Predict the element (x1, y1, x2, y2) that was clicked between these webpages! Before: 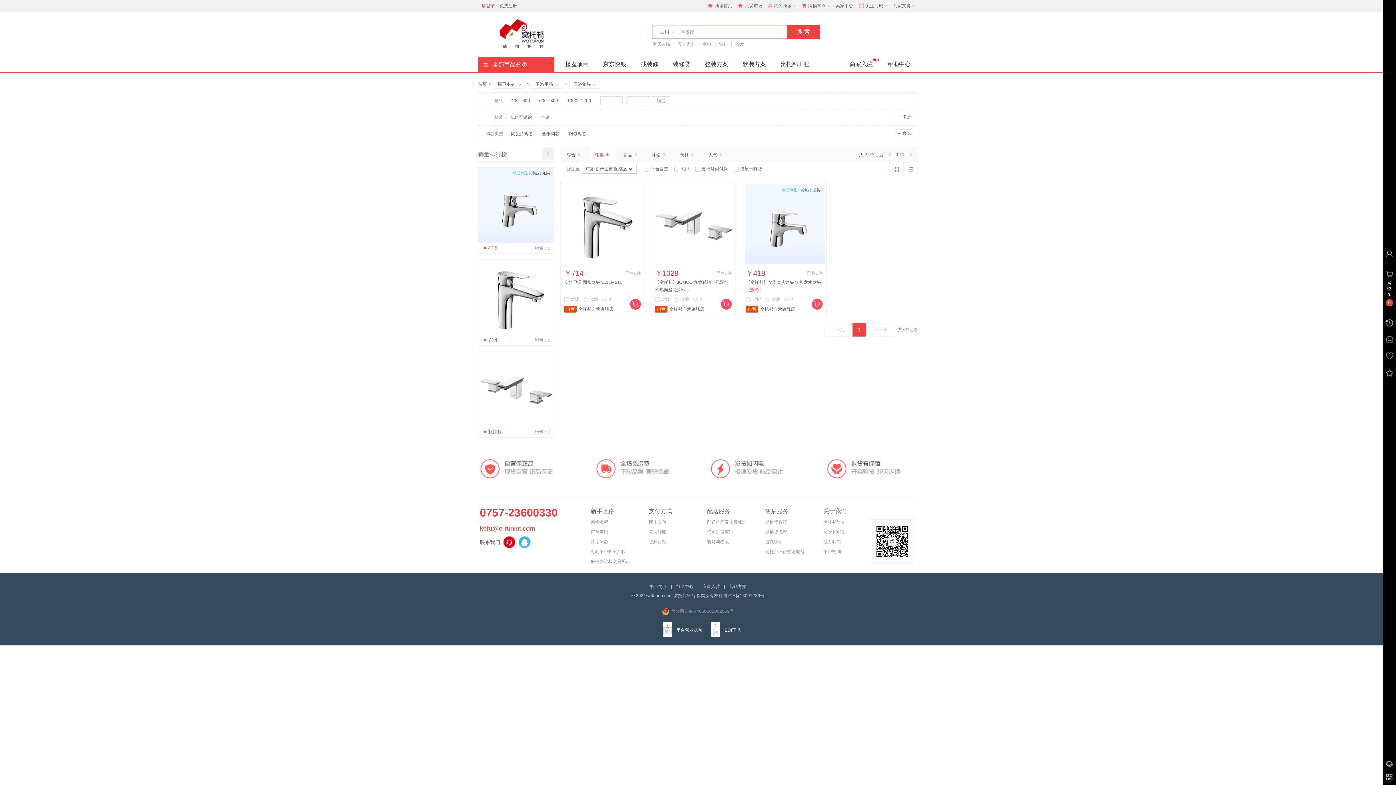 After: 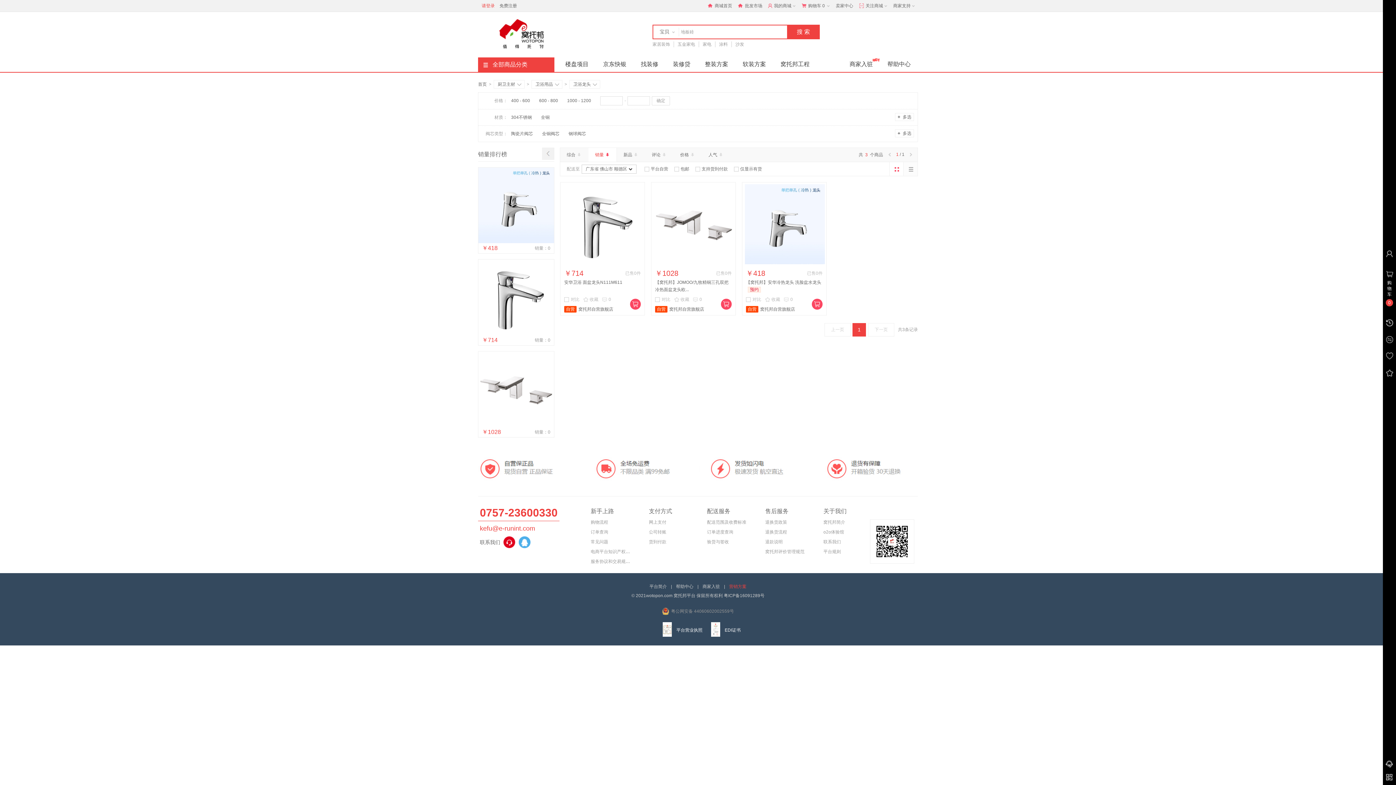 Action: bbox: (726, 584, 749, 589) label: 营销方案